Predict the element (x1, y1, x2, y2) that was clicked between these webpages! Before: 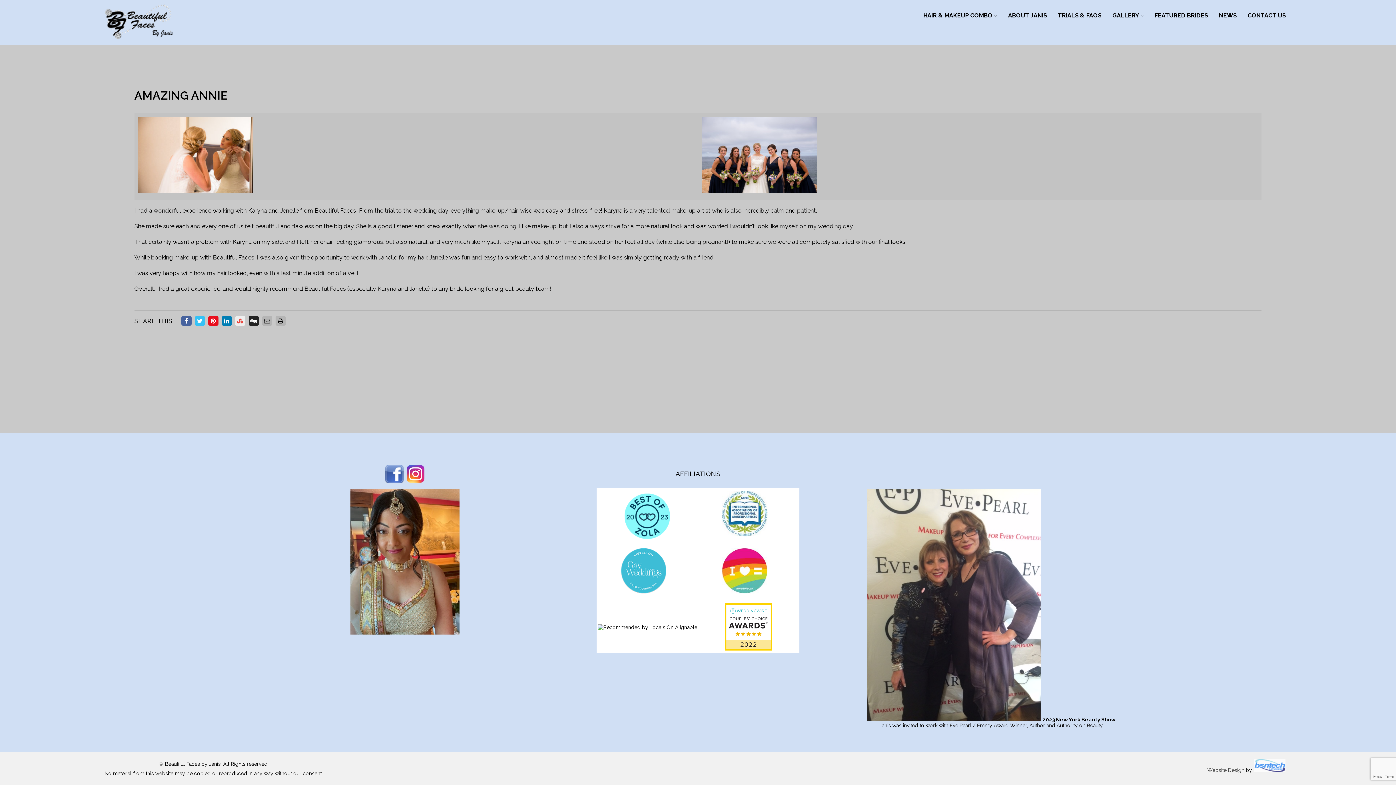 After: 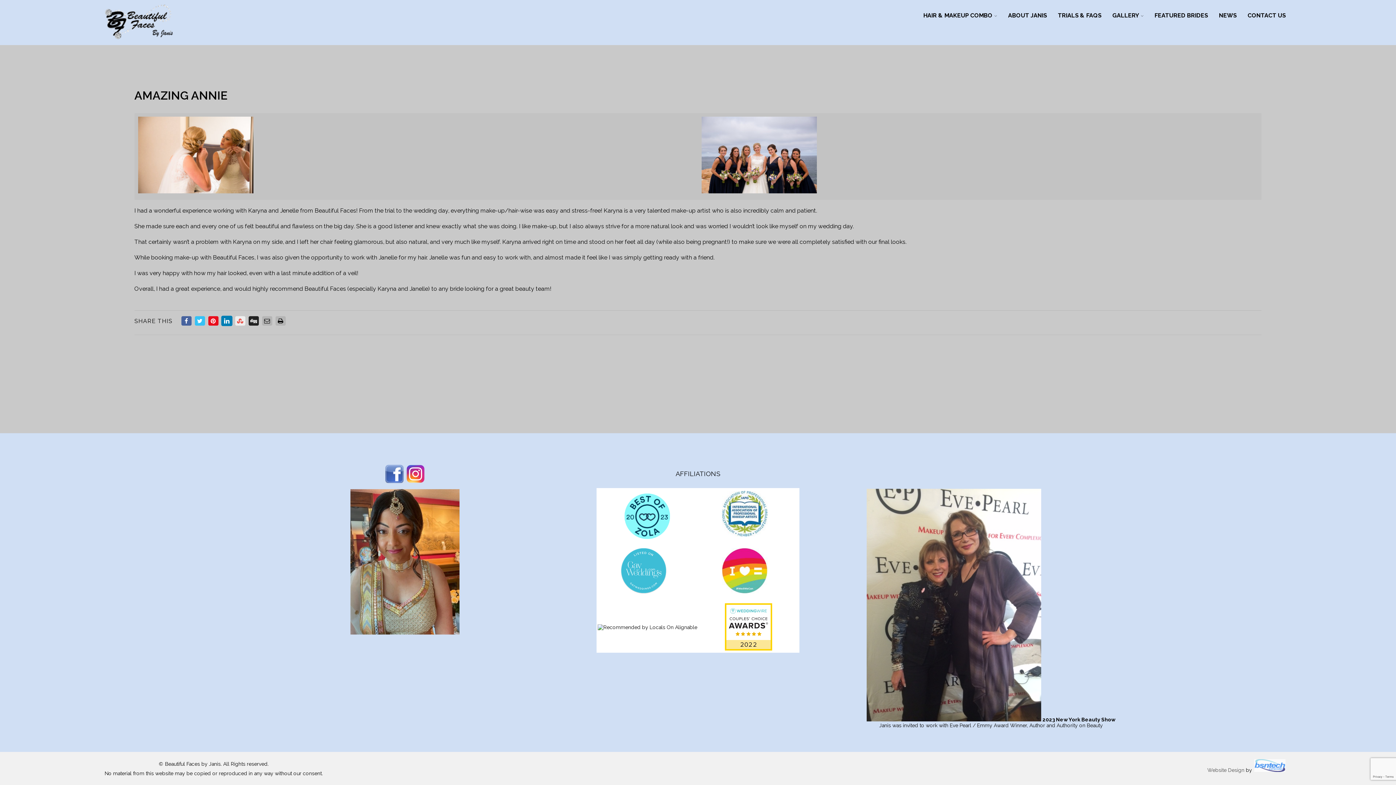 Action: bbox: (221, 316, 231, 325)